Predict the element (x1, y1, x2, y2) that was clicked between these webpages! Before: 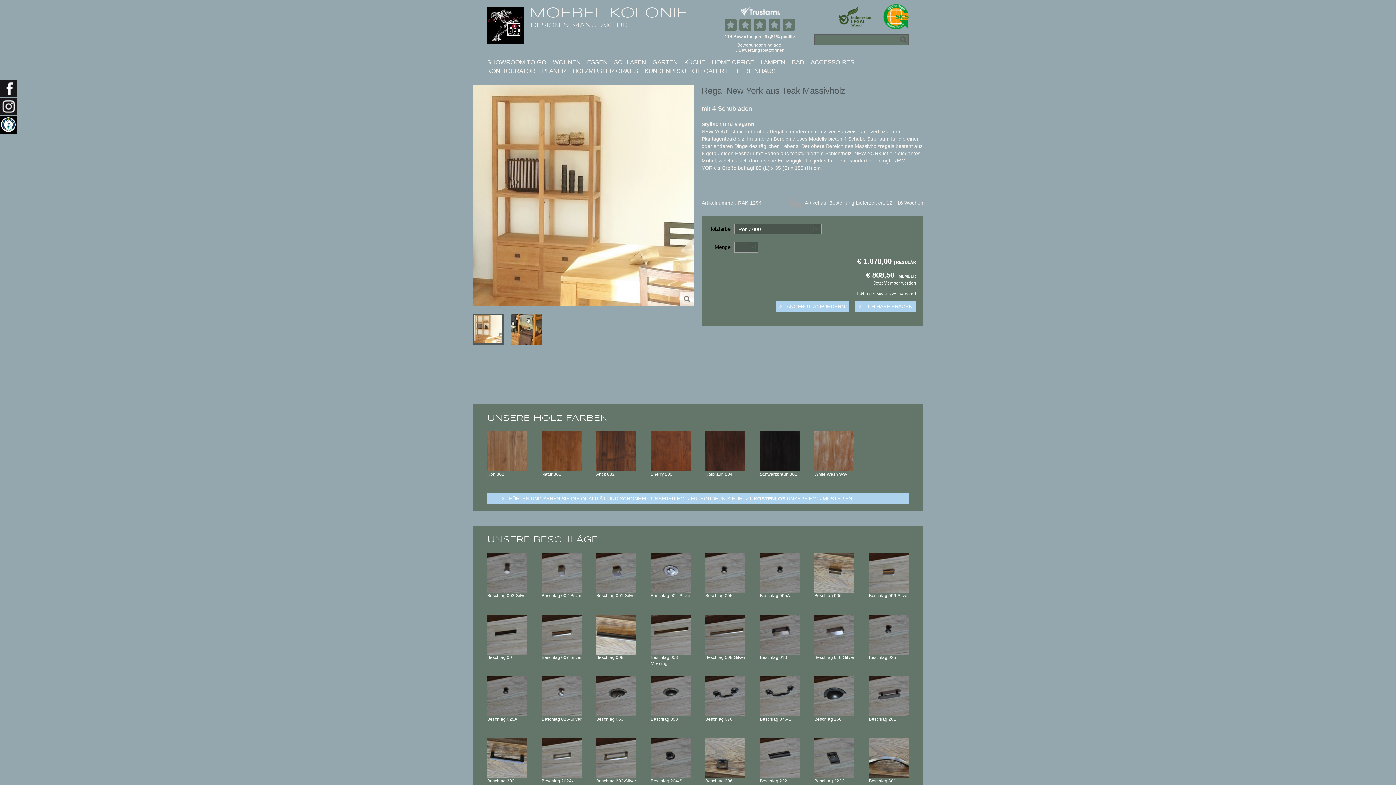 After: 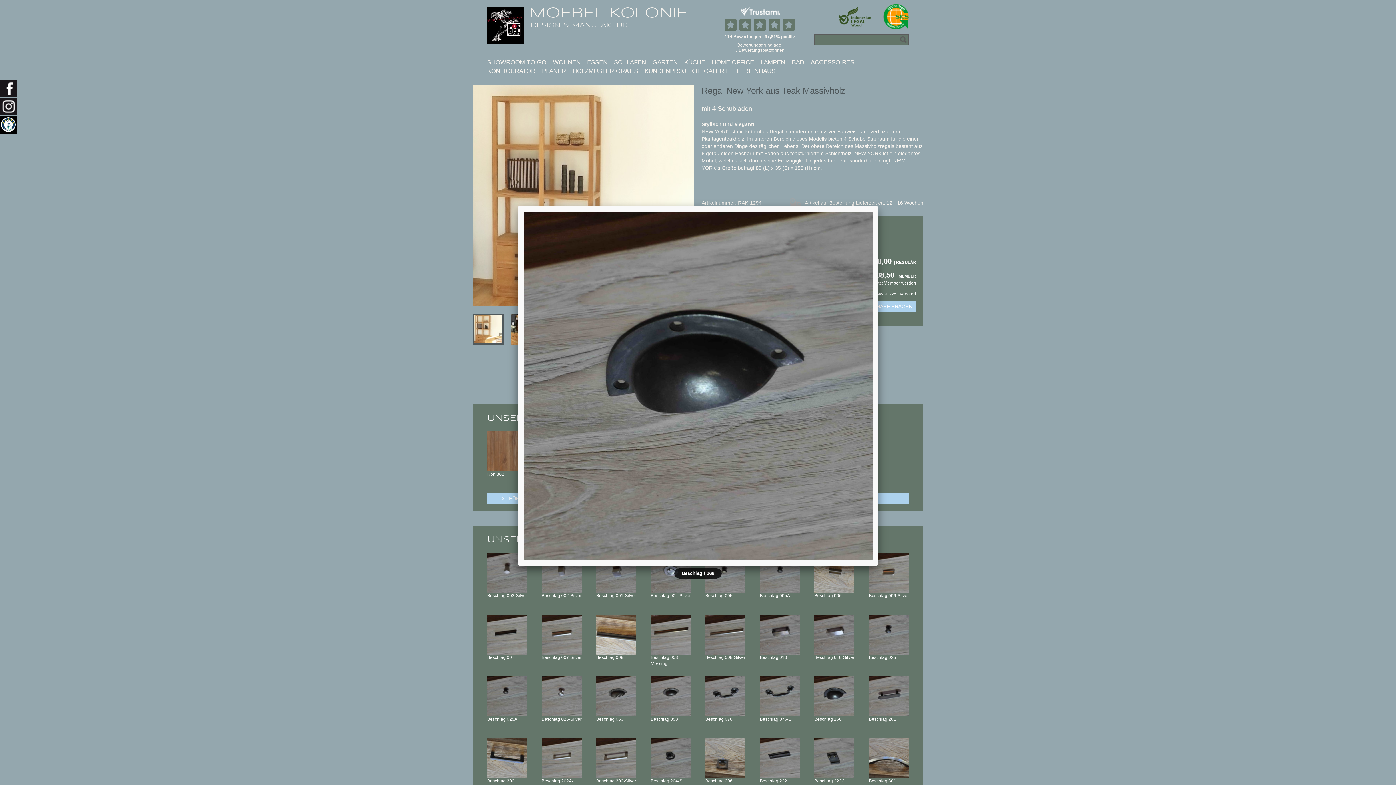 Action: bbox: (814, 676, 854, 716)